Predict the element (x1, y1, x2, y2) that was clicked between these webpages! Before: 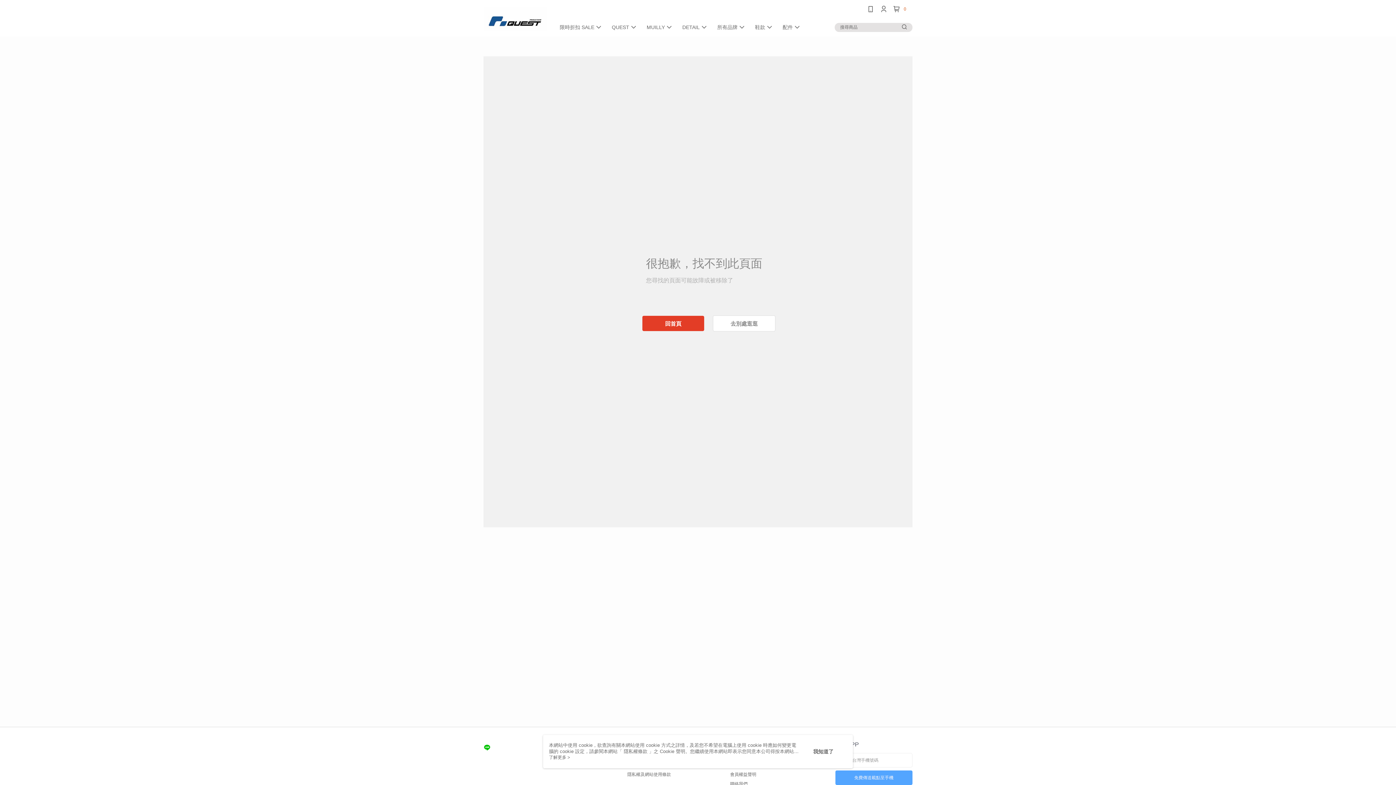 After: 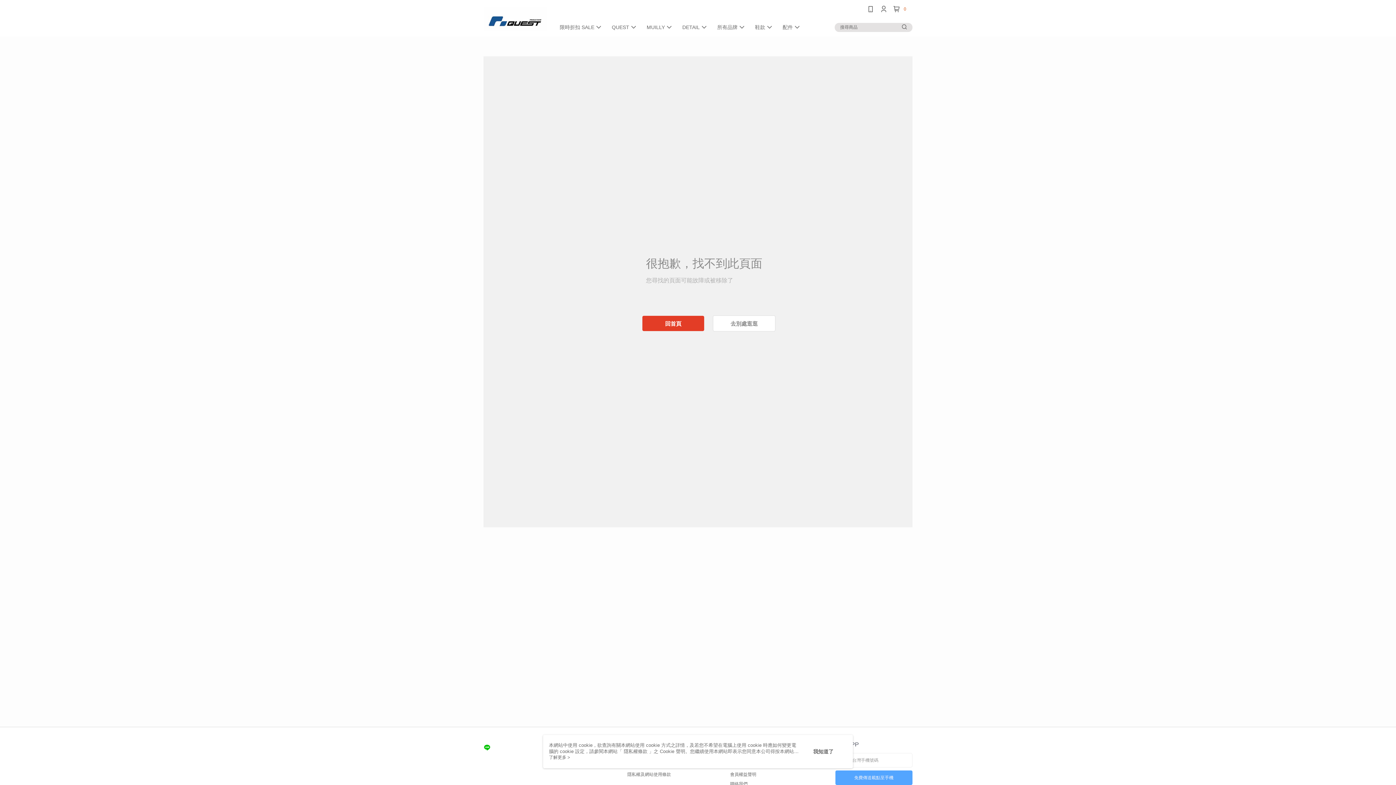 Action: bbox: (900, 22, 909, 31)